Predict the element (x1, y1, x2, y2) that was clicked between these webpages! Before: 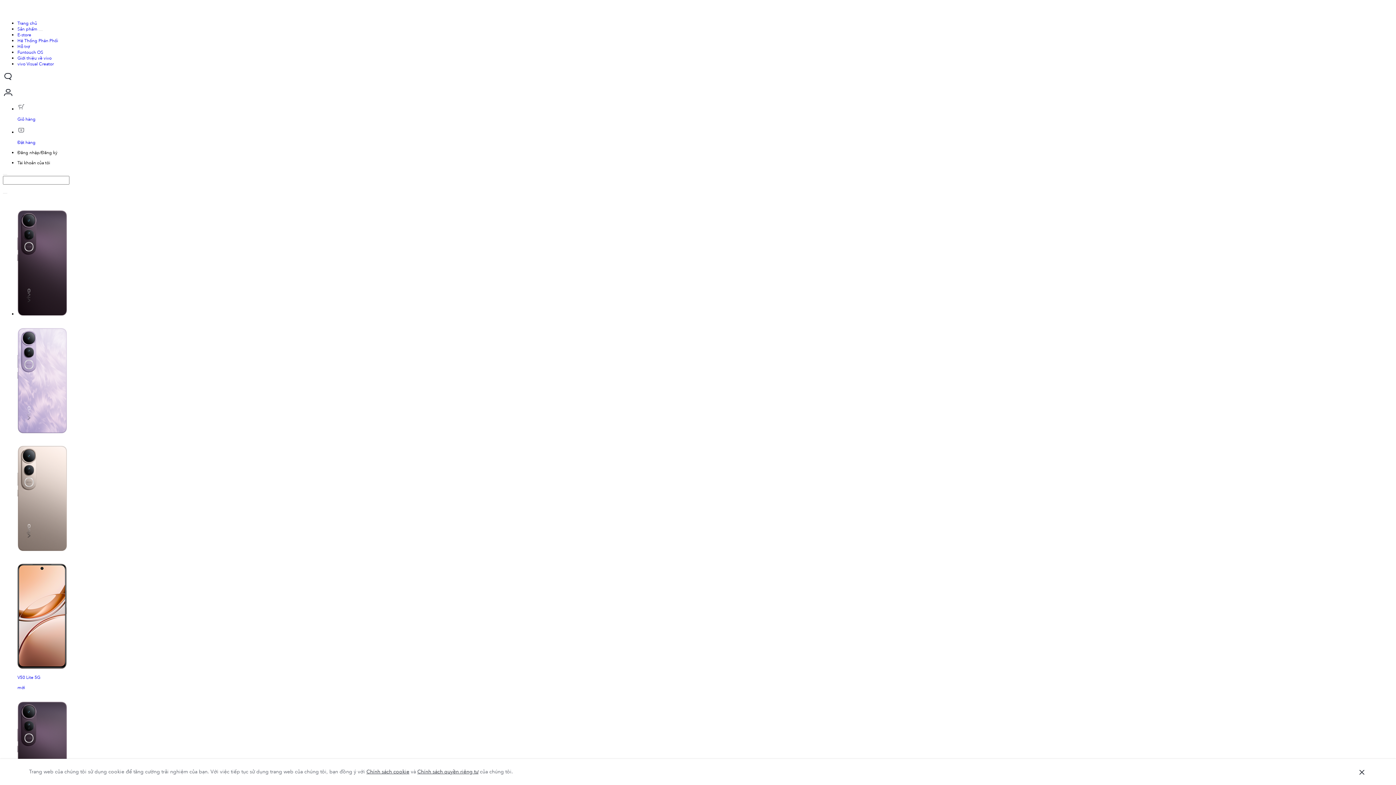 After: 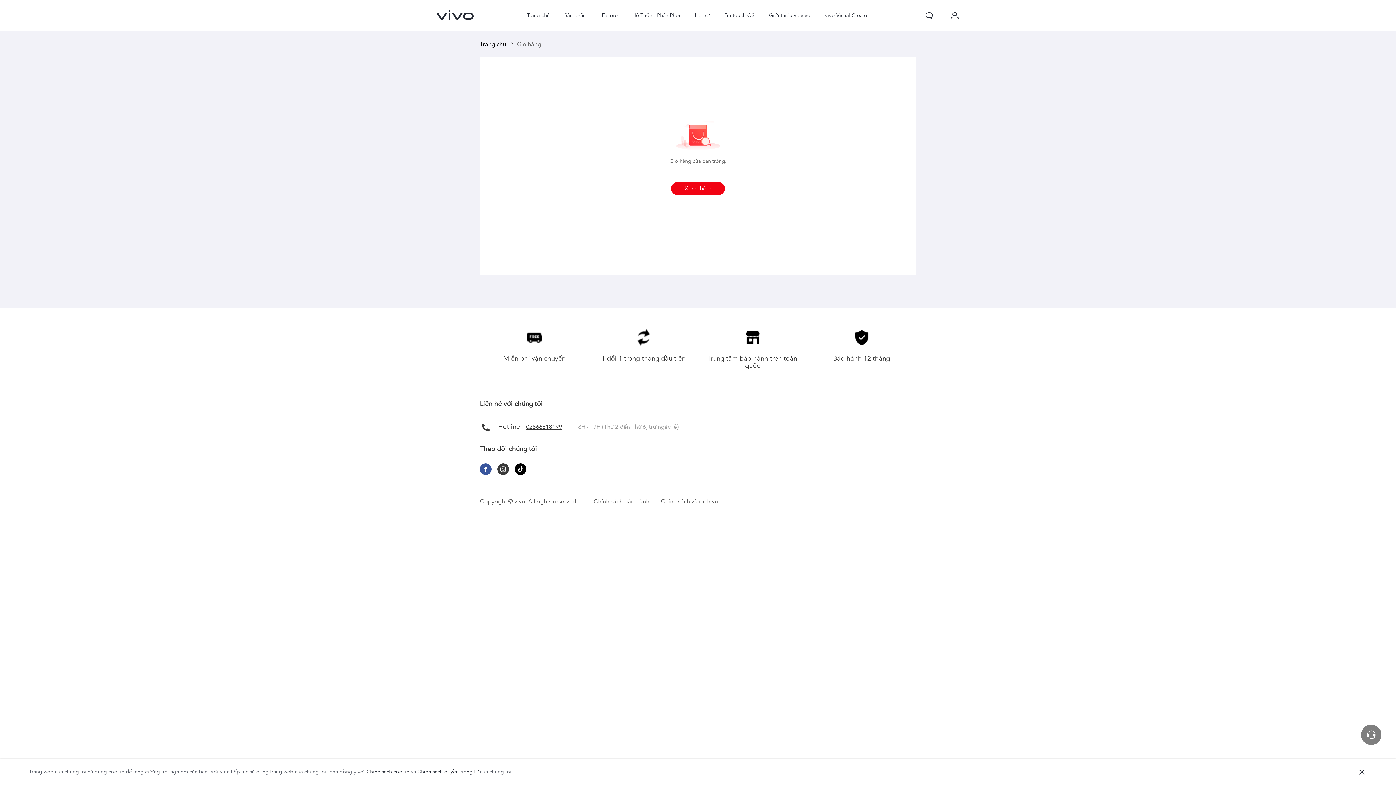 Action: label: Giỏ hàng bbox: (17, 103, 1393, 122)